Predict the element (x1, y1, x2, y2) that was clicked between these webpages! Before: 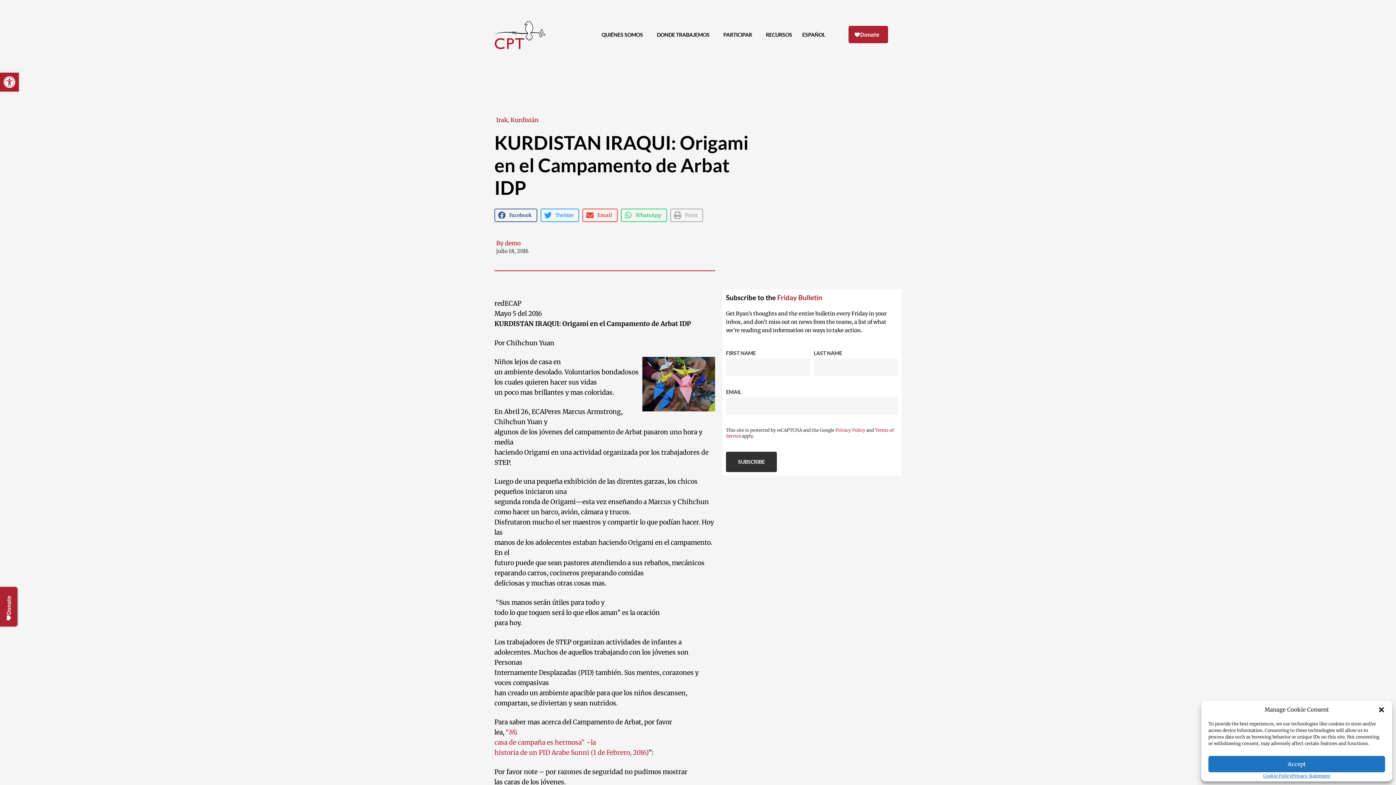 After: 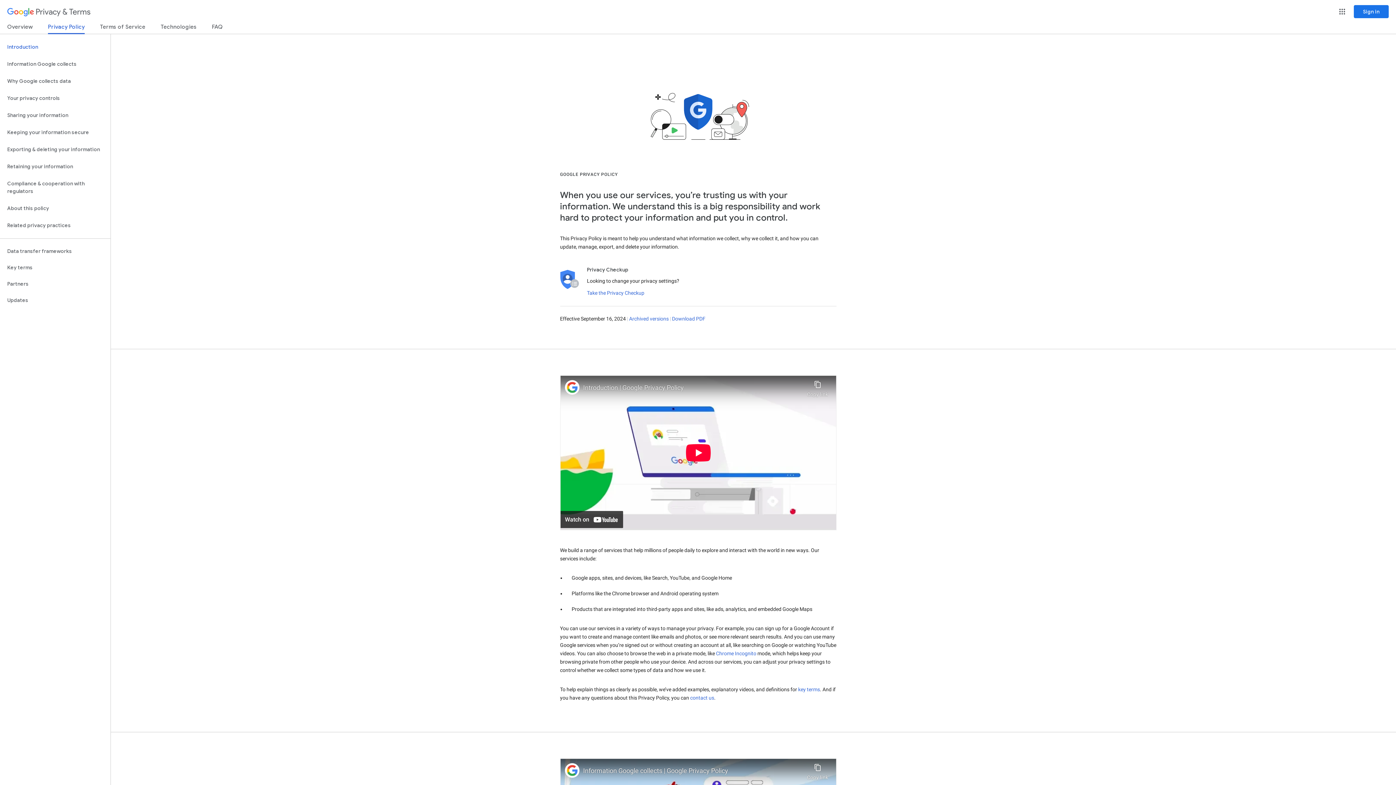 Action: bbox: (835, 427, 865, 433) label: Privacy Policy